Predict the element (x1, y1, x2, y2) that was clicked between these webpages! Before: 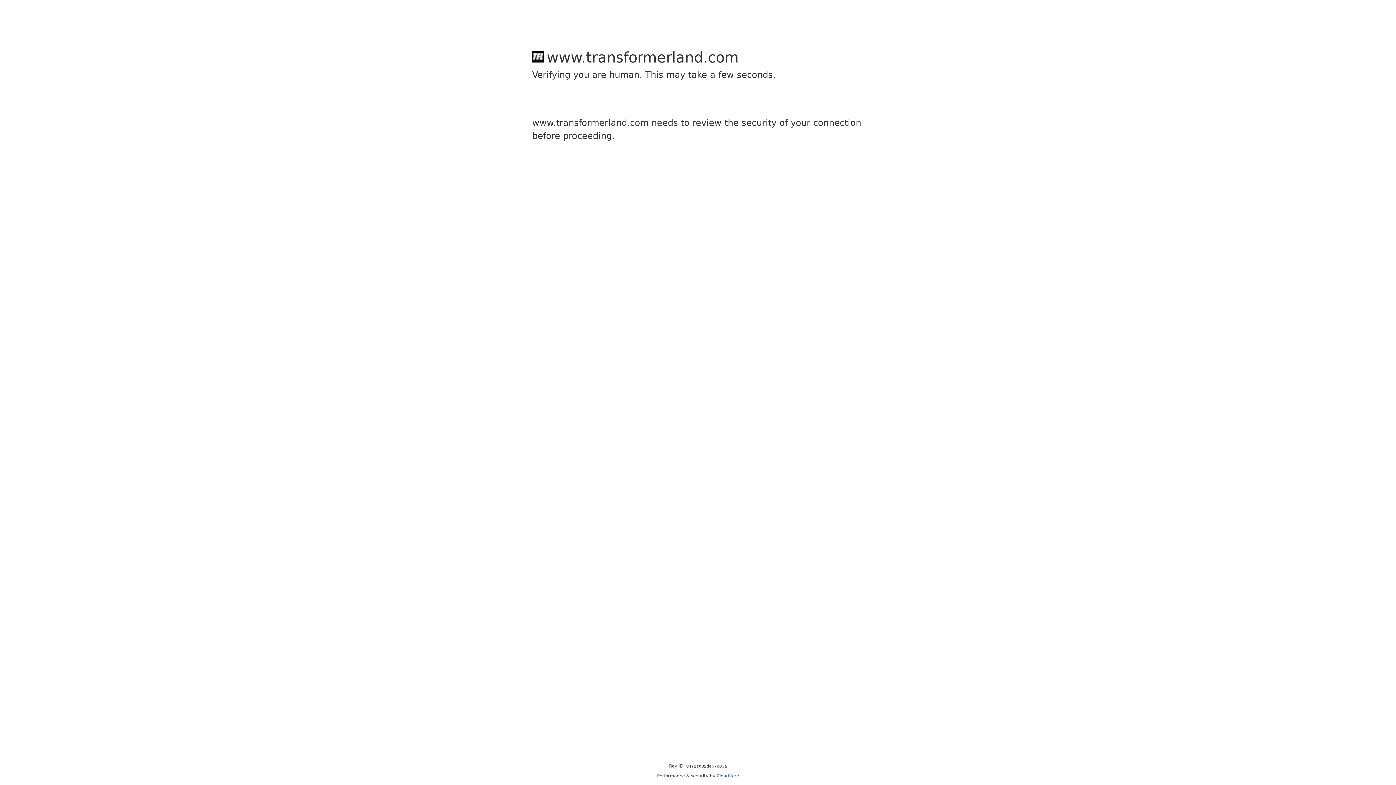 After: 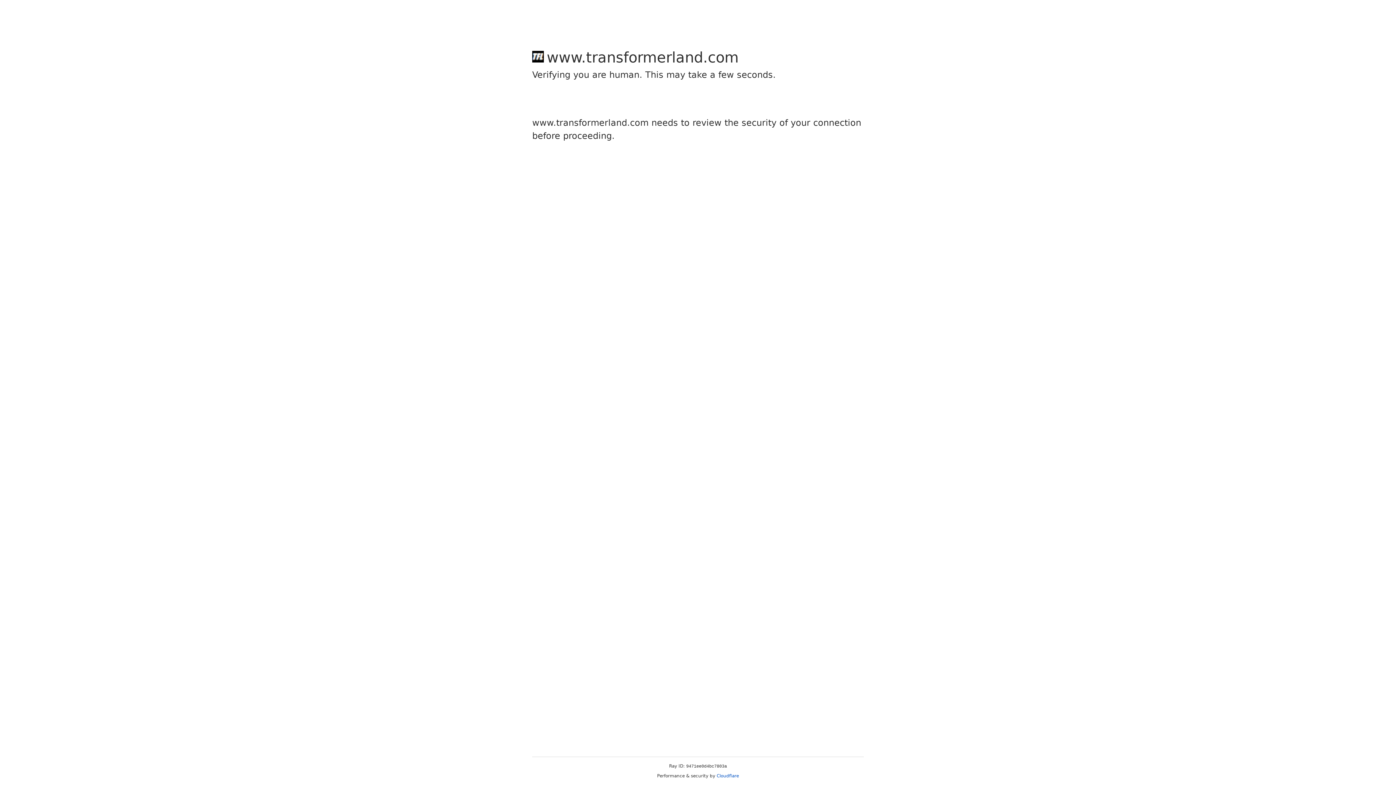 Action: bbox: (716, 773, 739, 778) label: Cloudflare